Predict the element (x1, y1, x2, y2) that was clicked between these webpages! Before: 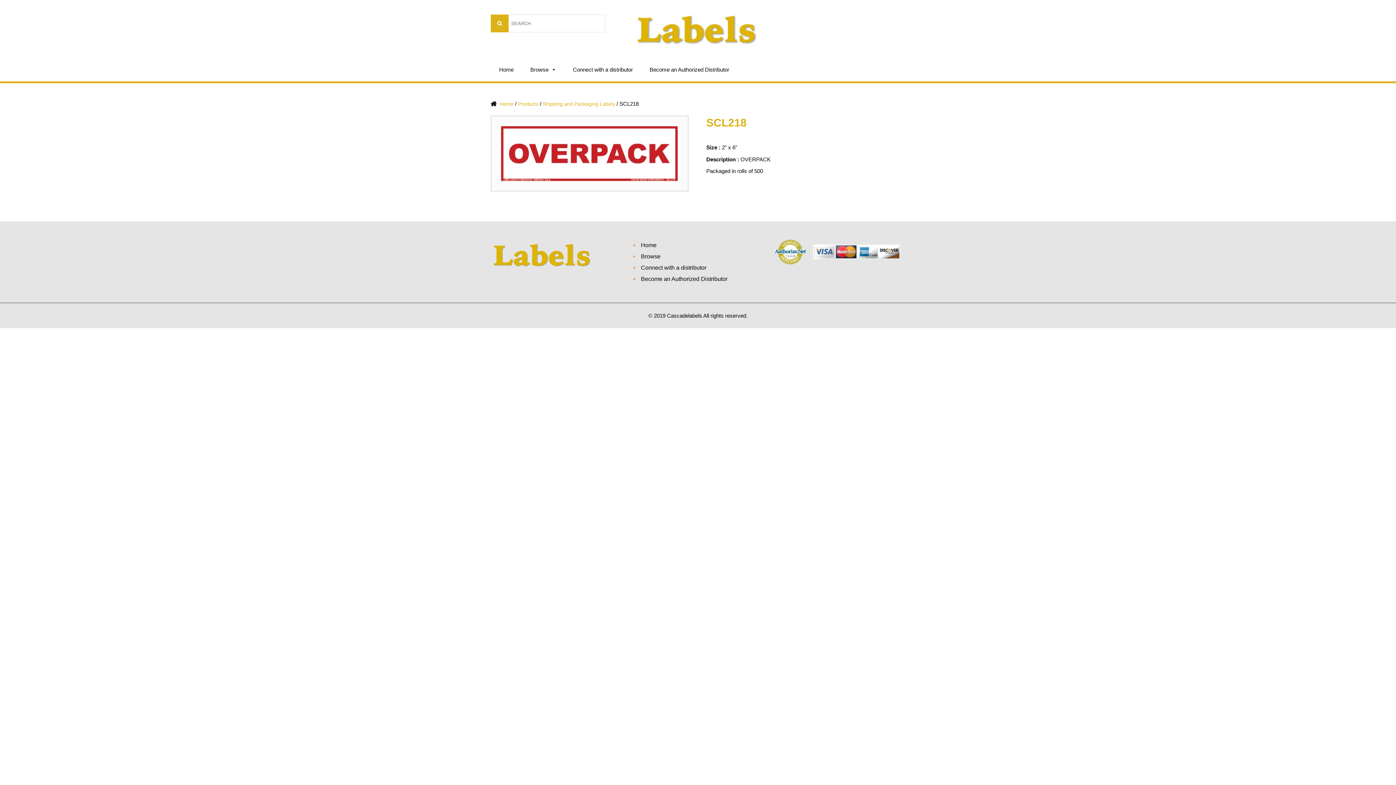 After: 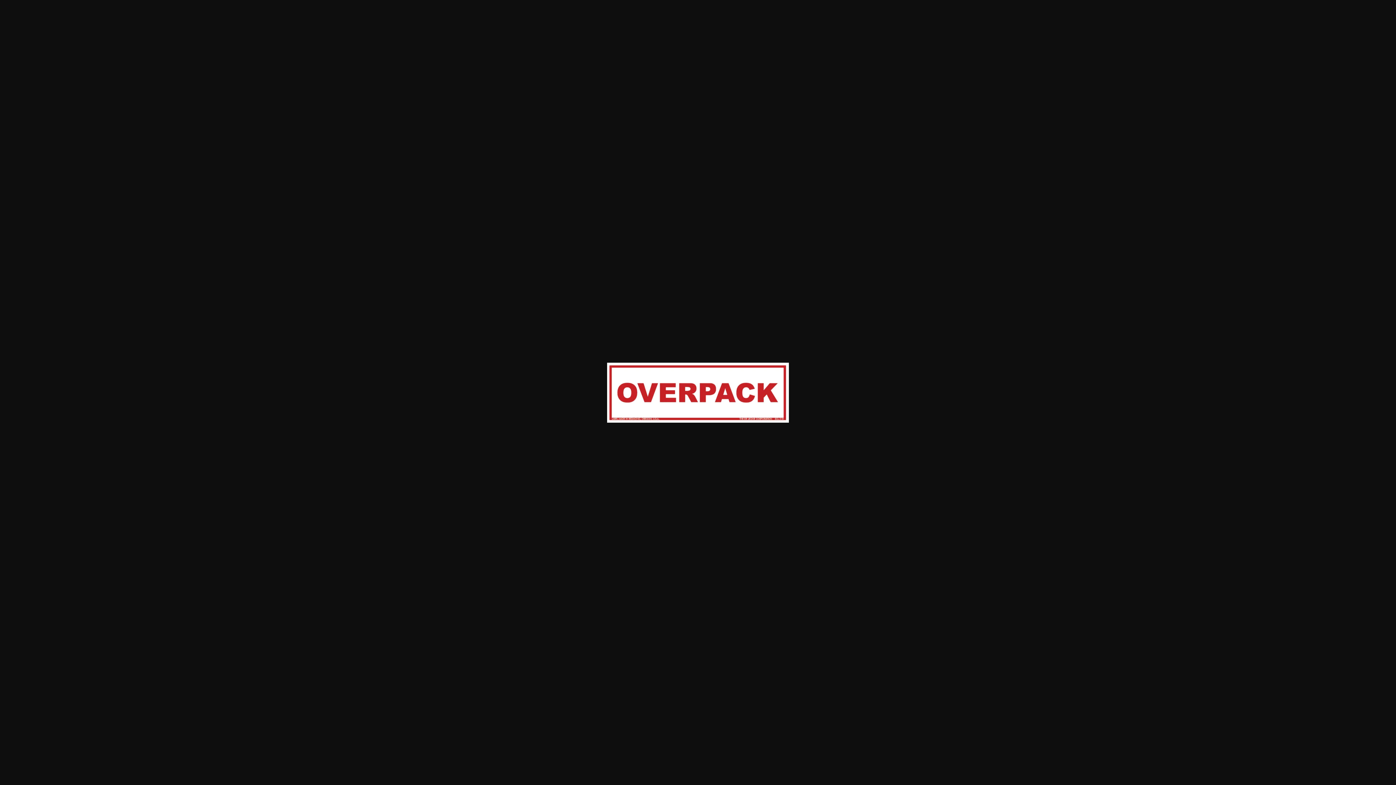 Action: bbox: (490, 115, 688, 191)